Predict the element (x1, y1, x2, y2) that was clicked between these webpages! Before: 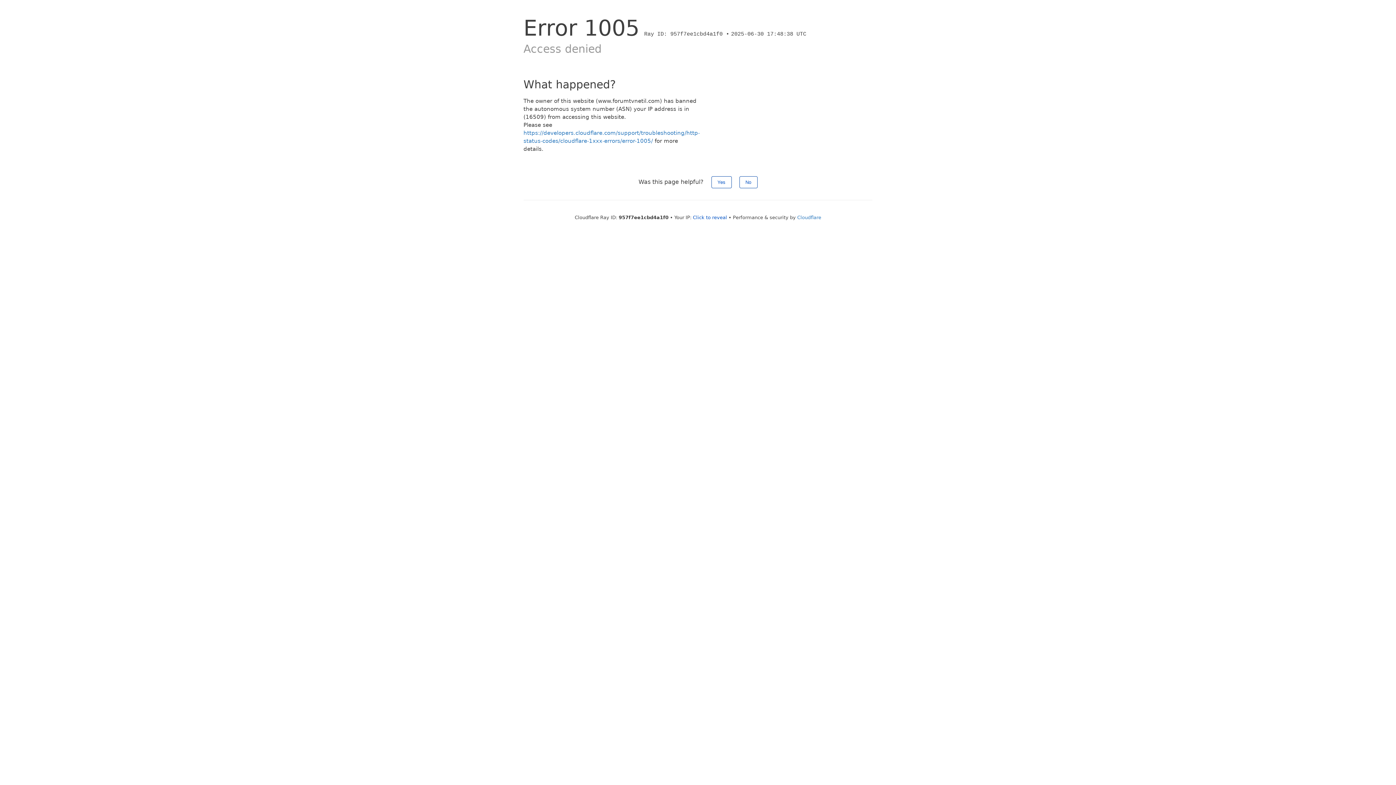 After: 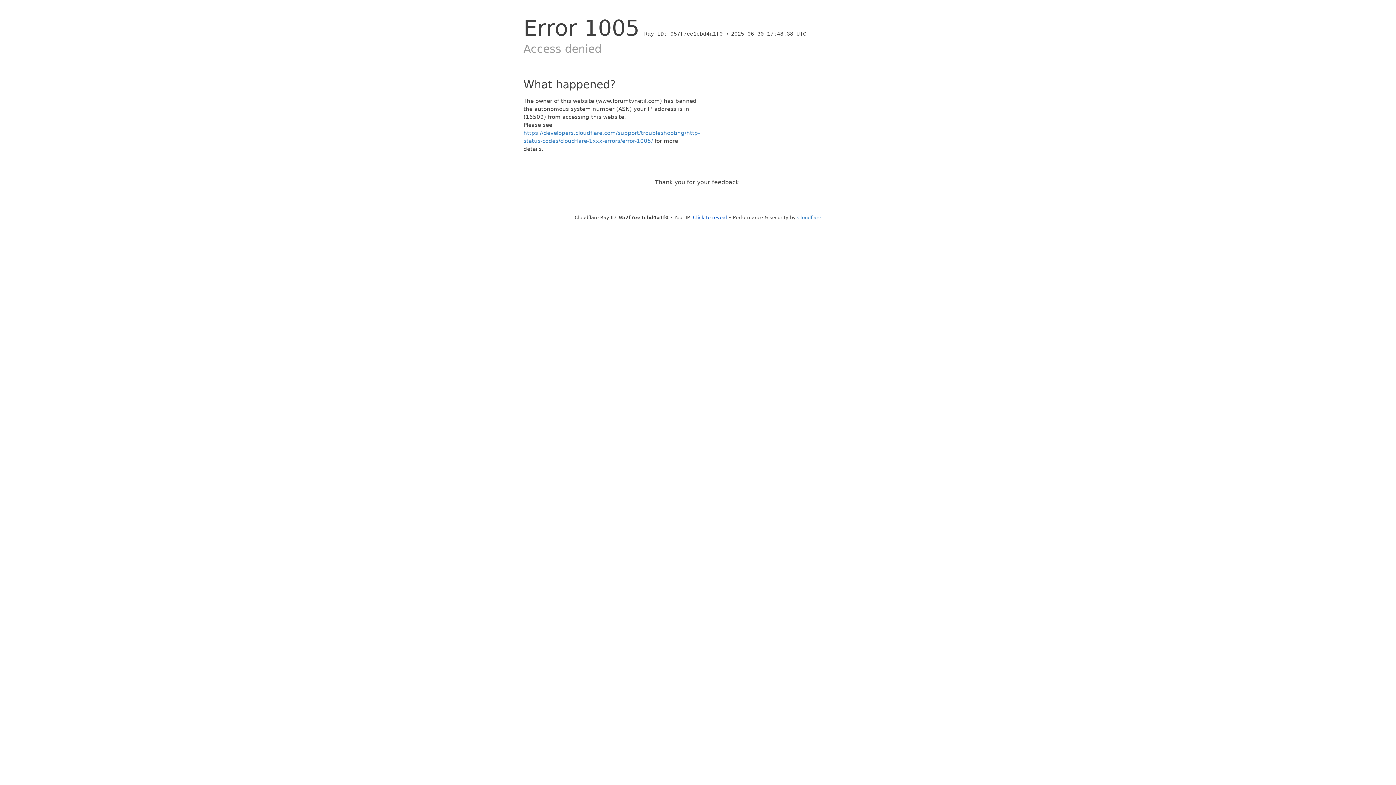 Action: bbox: (739, 176, 757, 188) label: No